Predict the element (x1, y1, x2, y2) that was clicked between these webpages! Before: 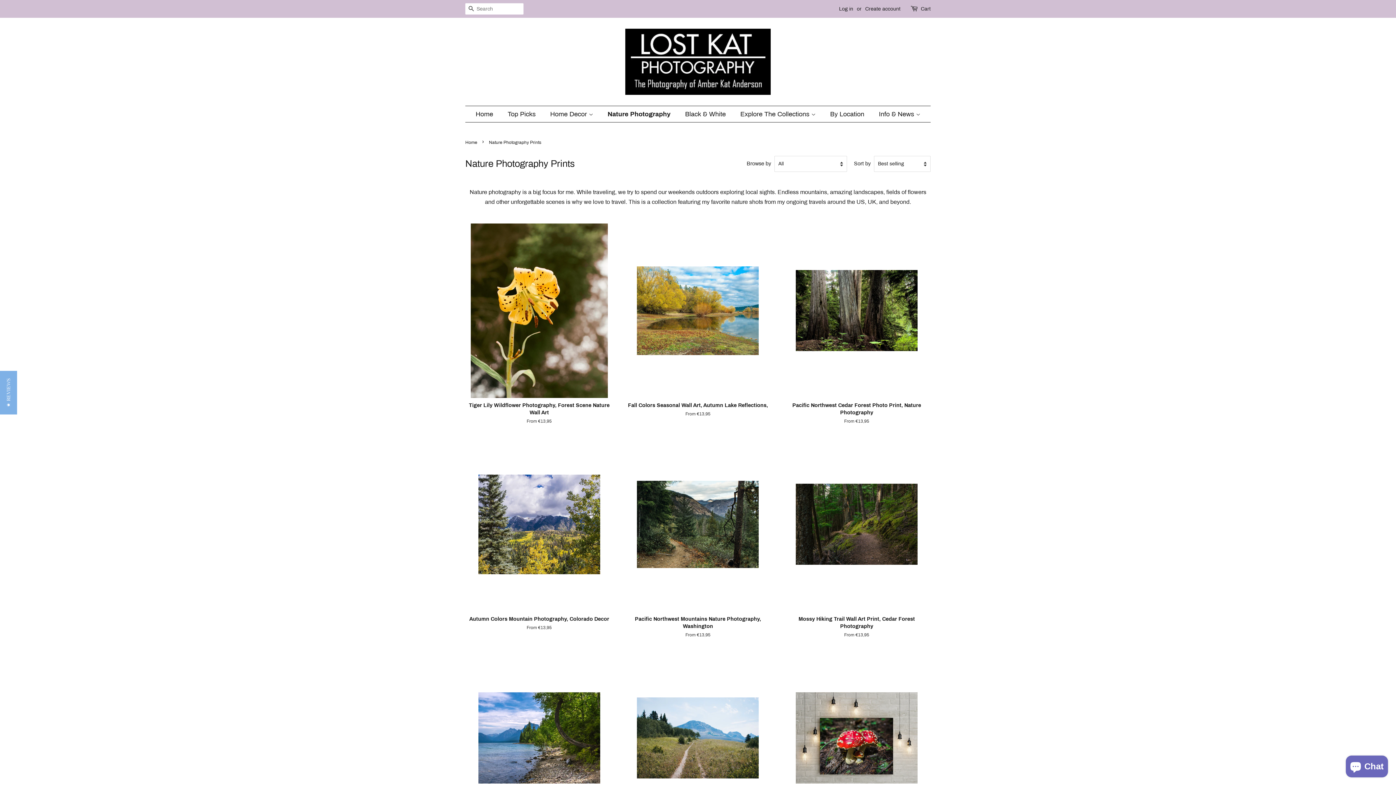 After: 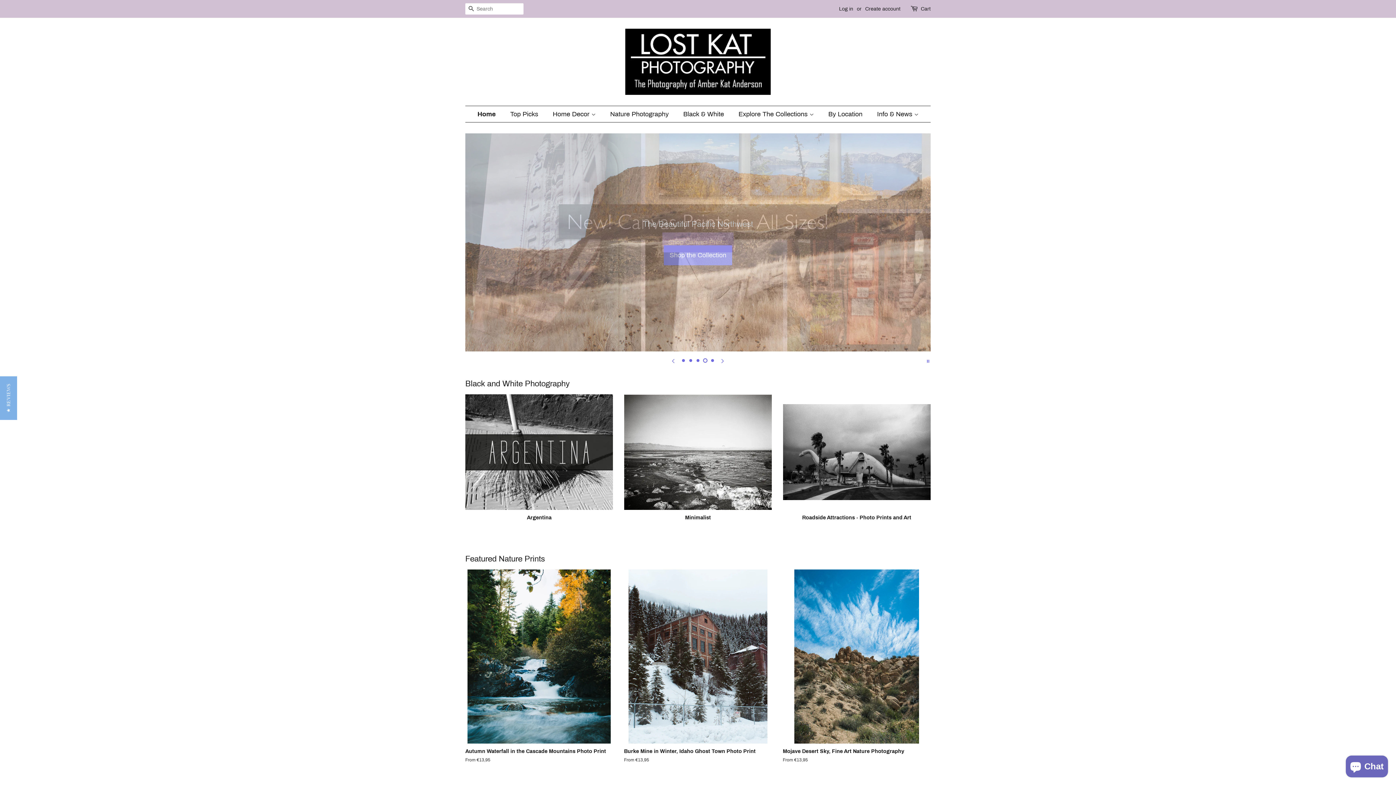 Action: bbox: (625, 28, 770, 94)